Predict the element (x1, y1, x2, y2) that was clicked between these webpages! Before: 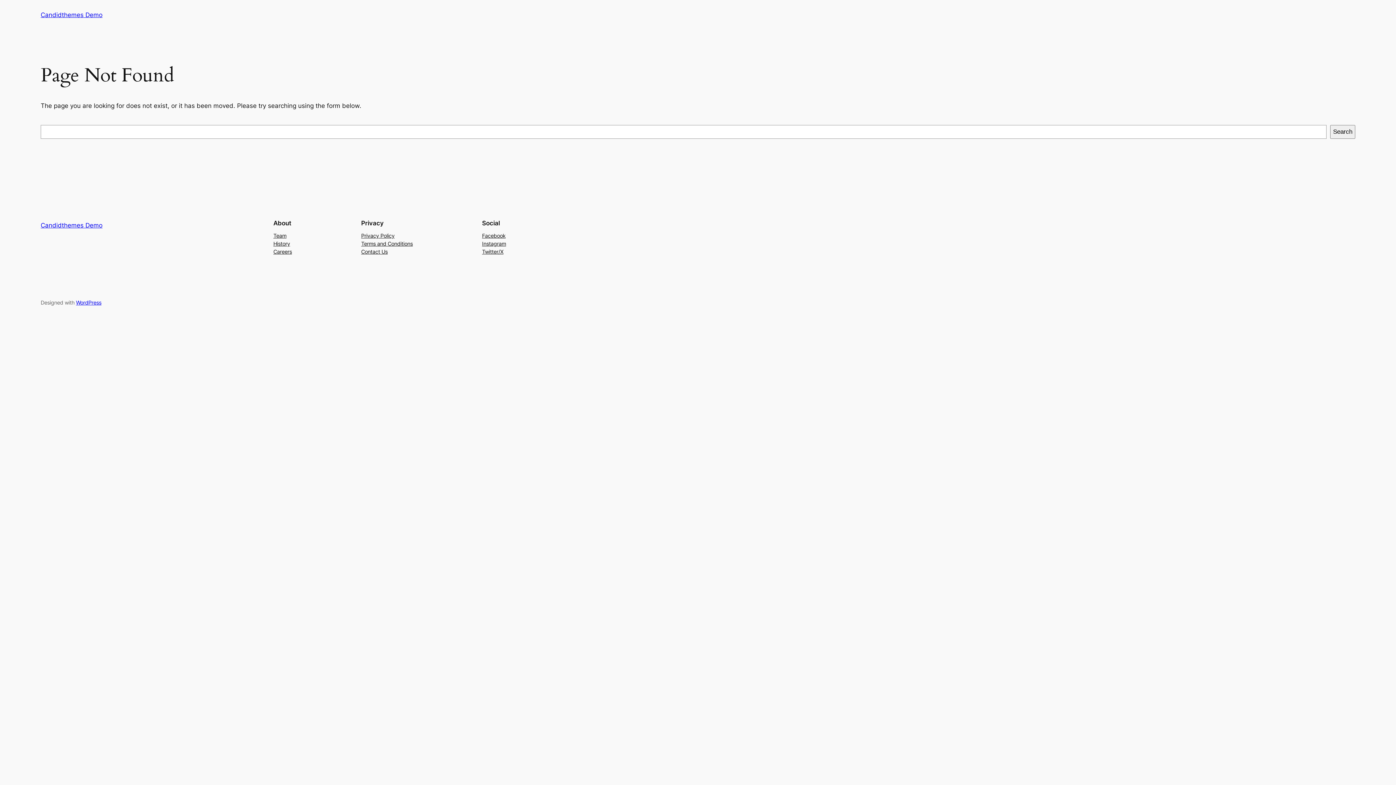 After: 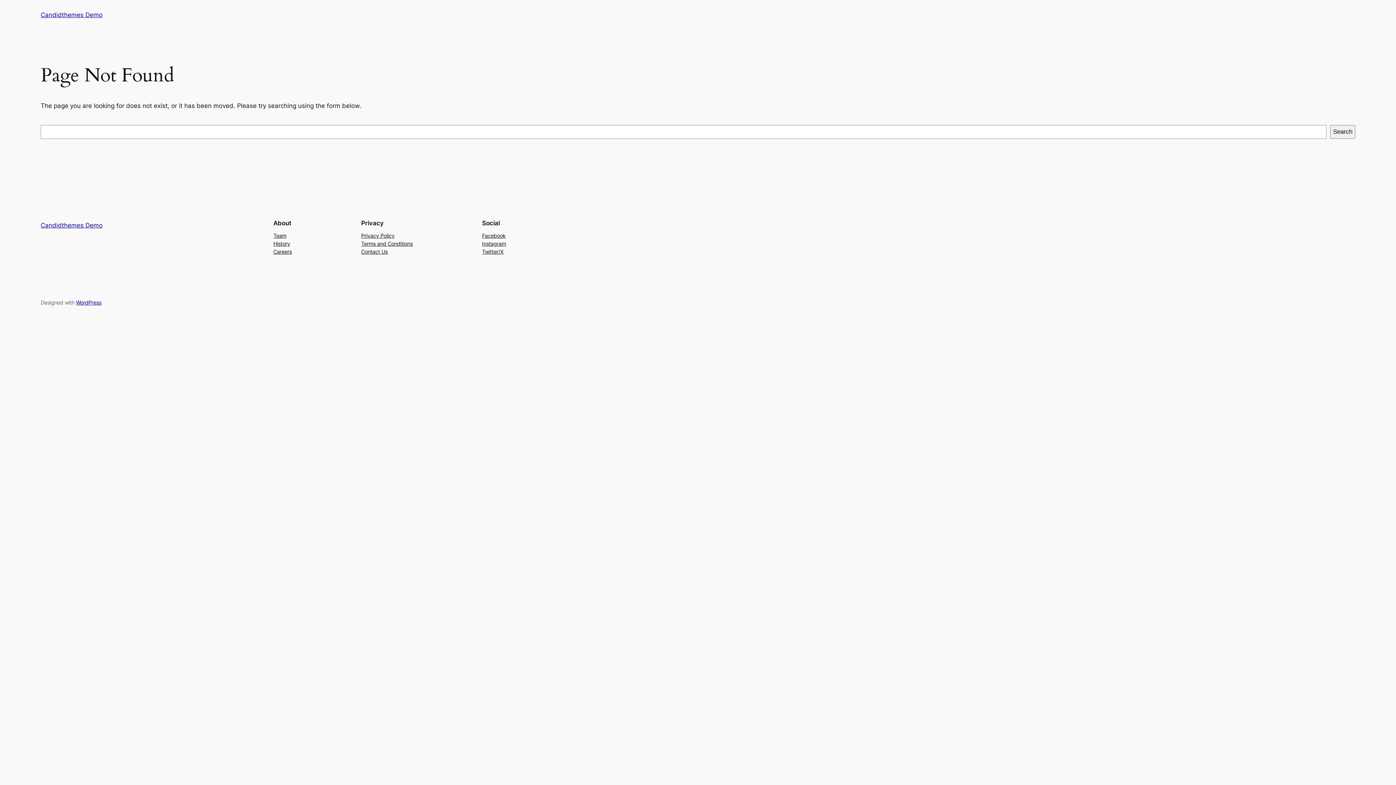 Action: label: Team bbox: (273, 231, 286, 239)